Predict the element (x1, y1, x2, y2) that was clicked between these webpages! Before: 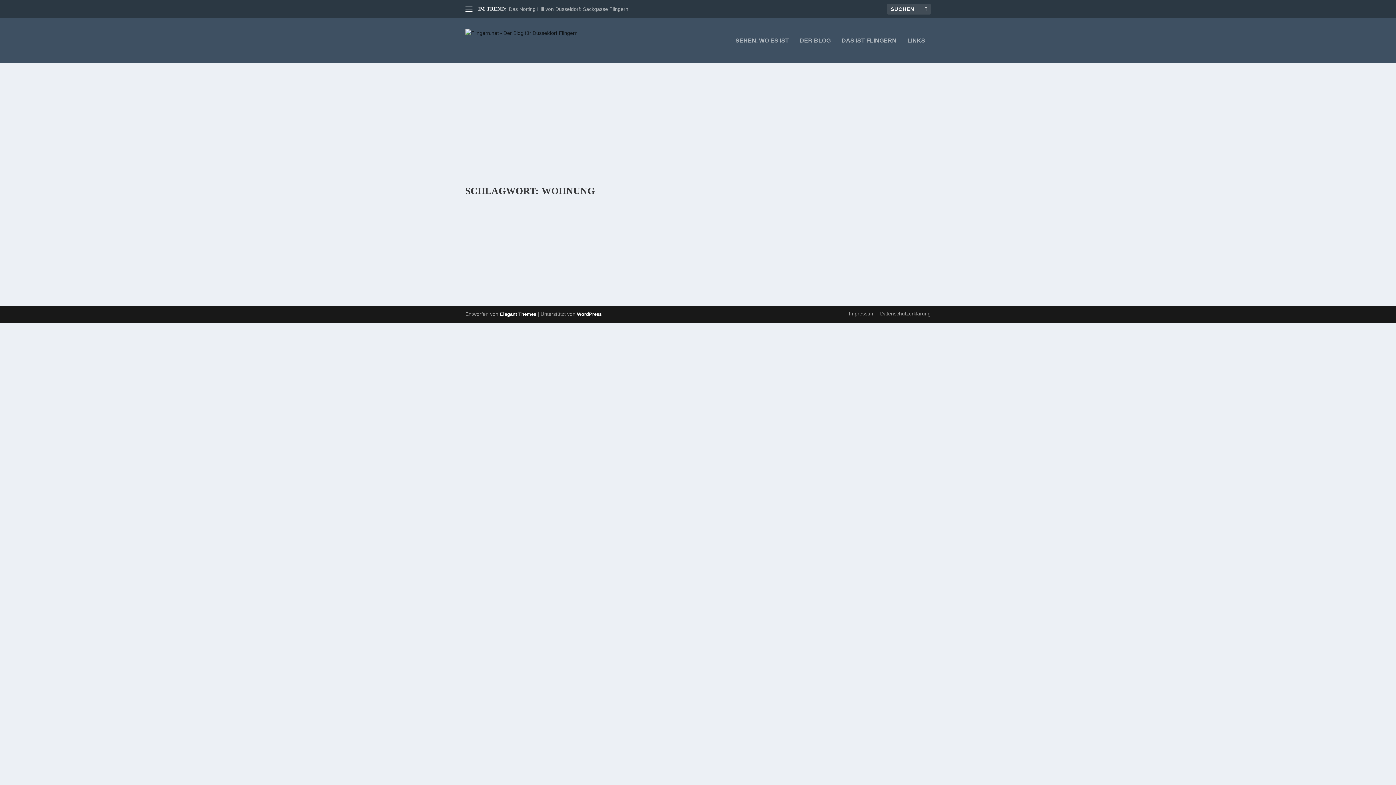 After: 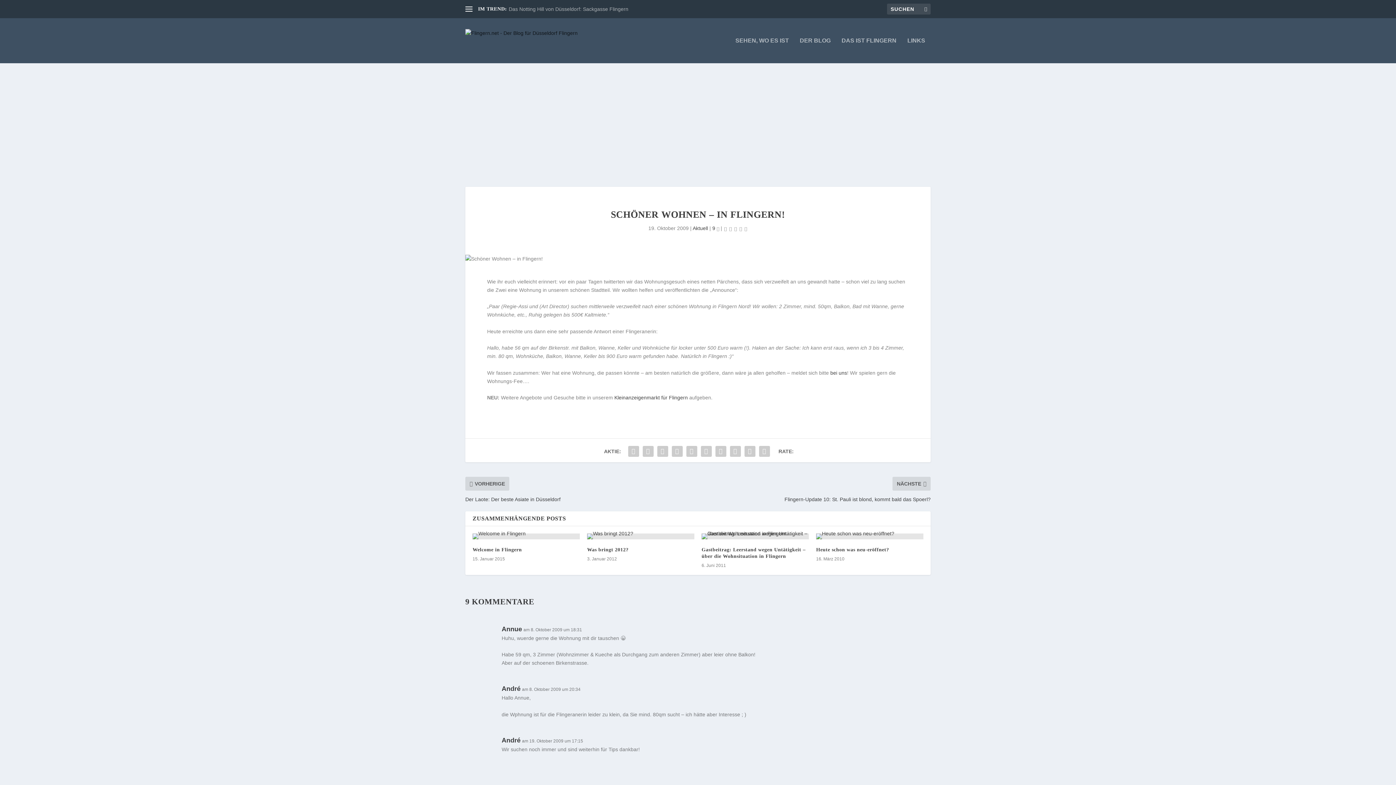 Action: label: SCHÖNER WOHNEN – IN FLINGERN! bbox: (472, 217, 582, 224)